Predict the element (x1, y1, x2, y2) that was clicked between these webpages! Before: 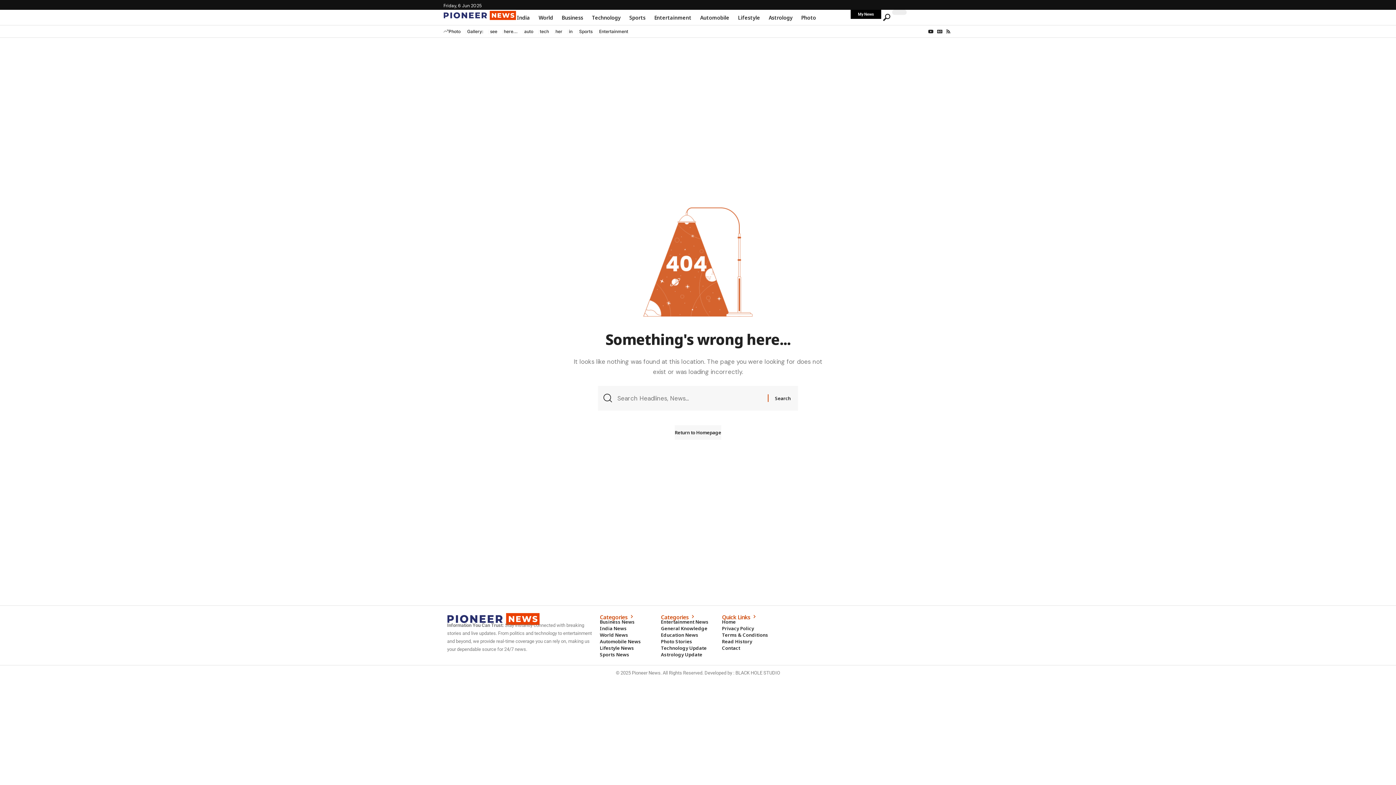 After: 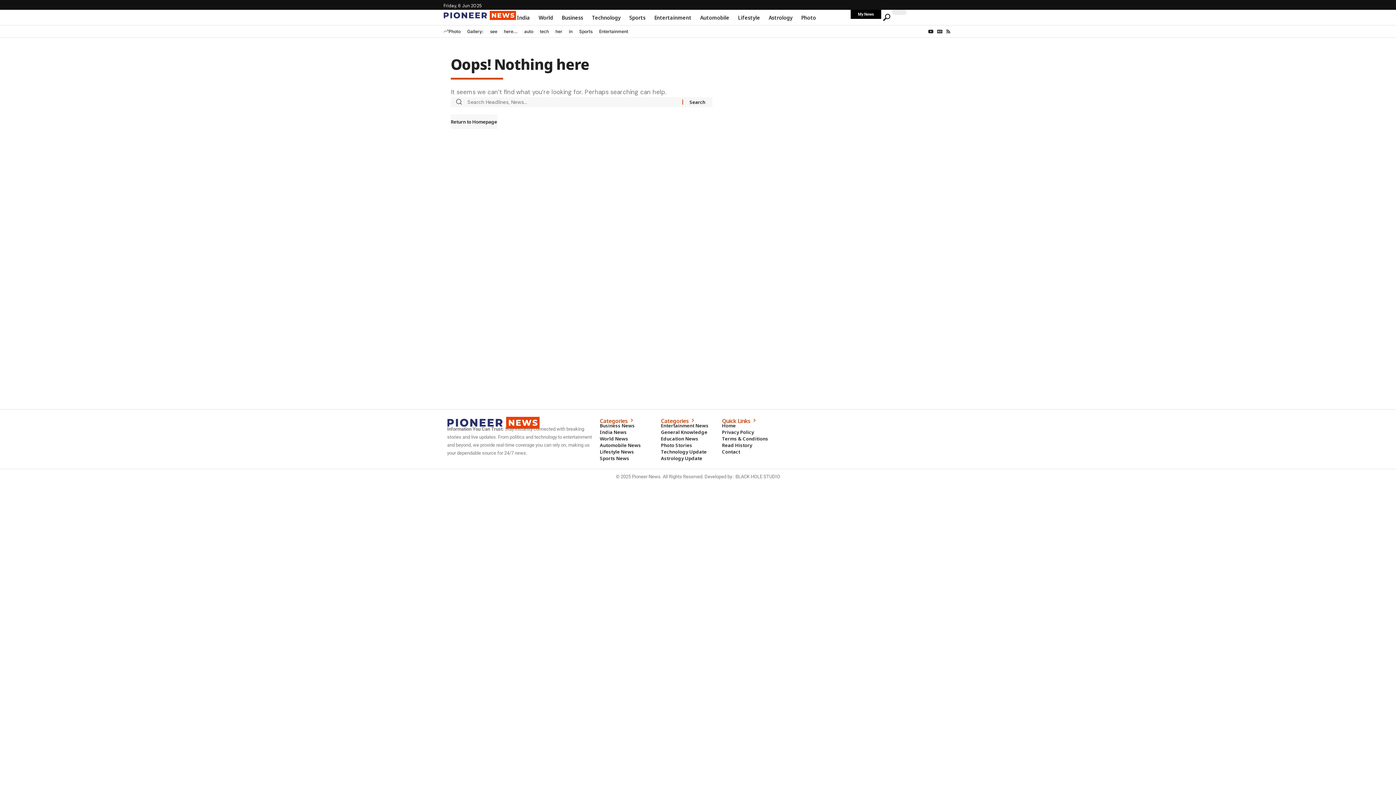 Action: bbox: (661, 632, 714, 638) label: Education News